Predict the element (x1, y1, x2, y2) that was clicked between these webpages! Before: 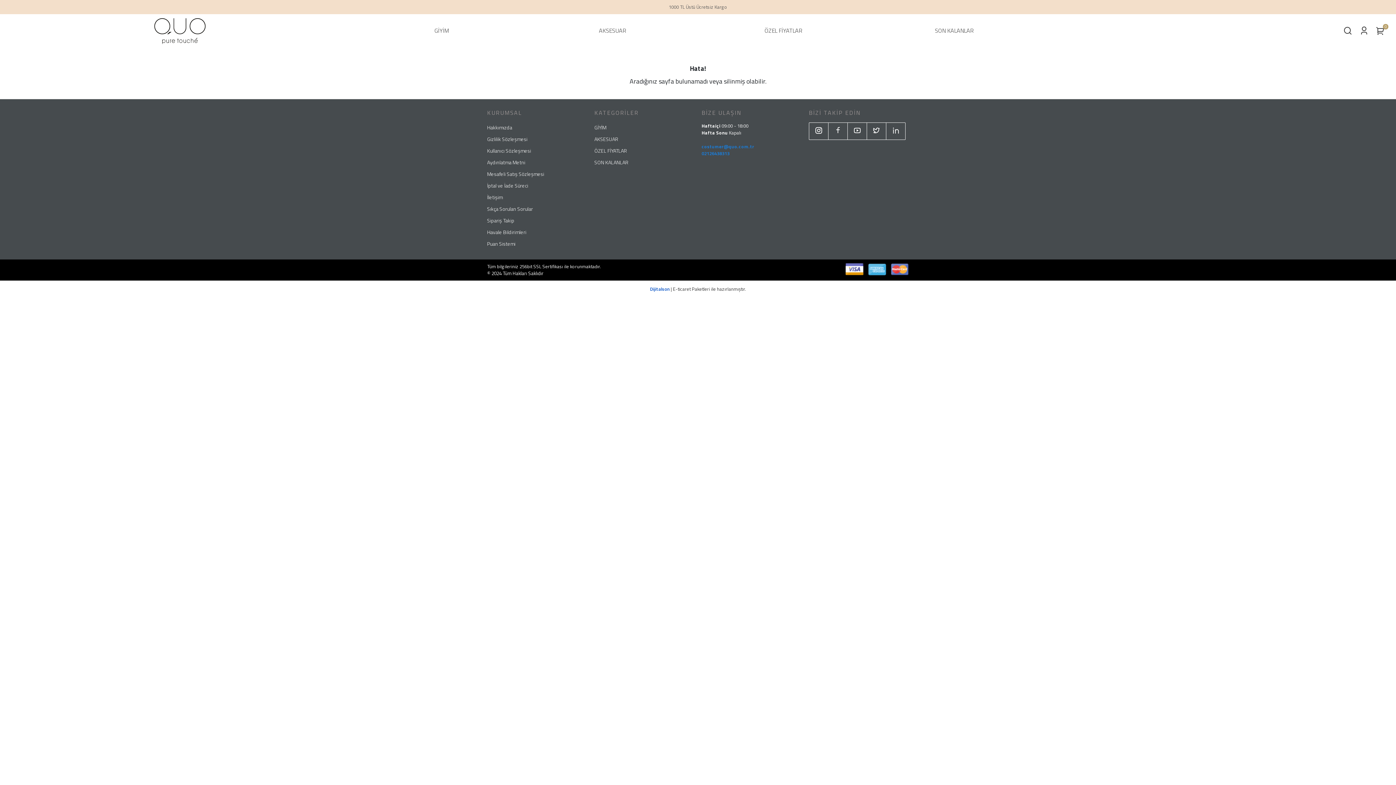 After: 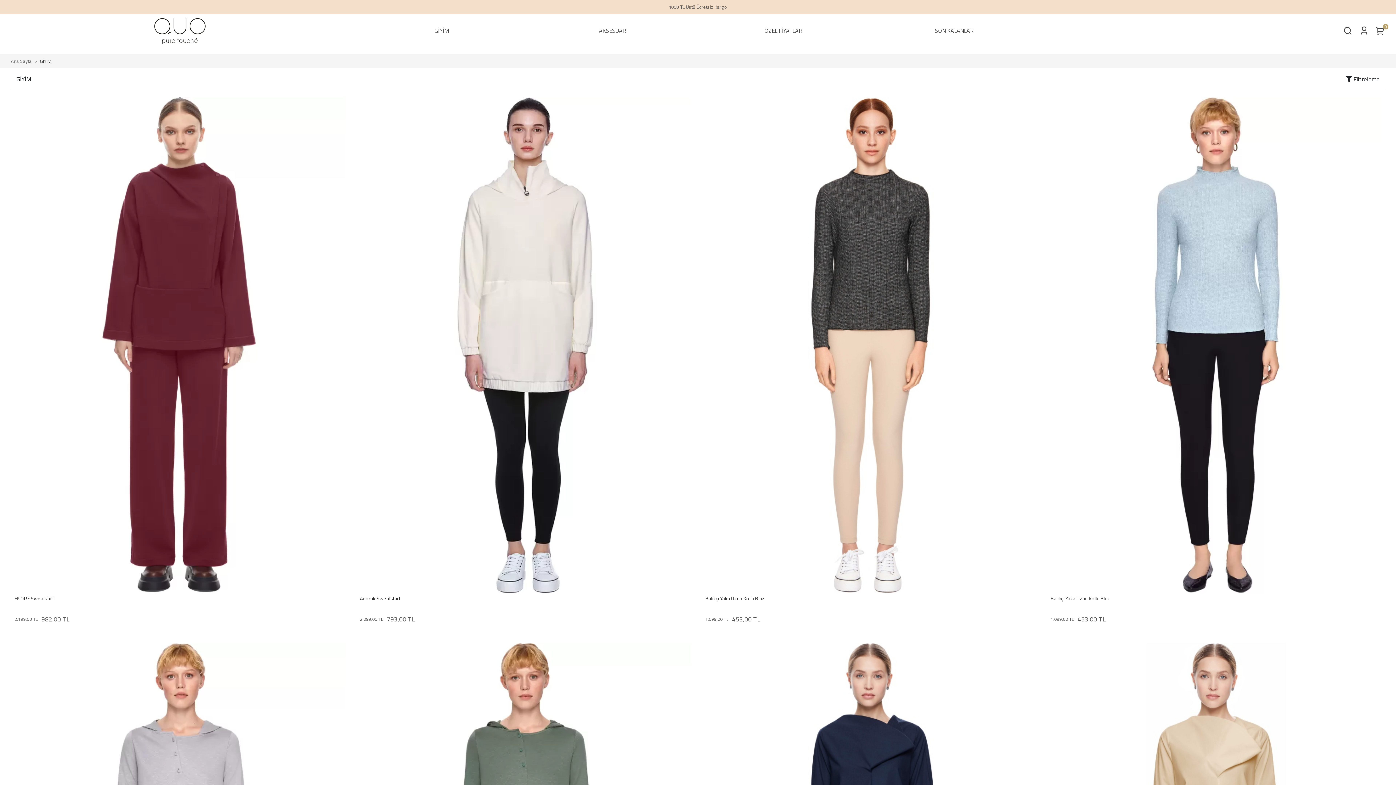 Action: label: GİYİM bbox: (594, 123, 694, 131)